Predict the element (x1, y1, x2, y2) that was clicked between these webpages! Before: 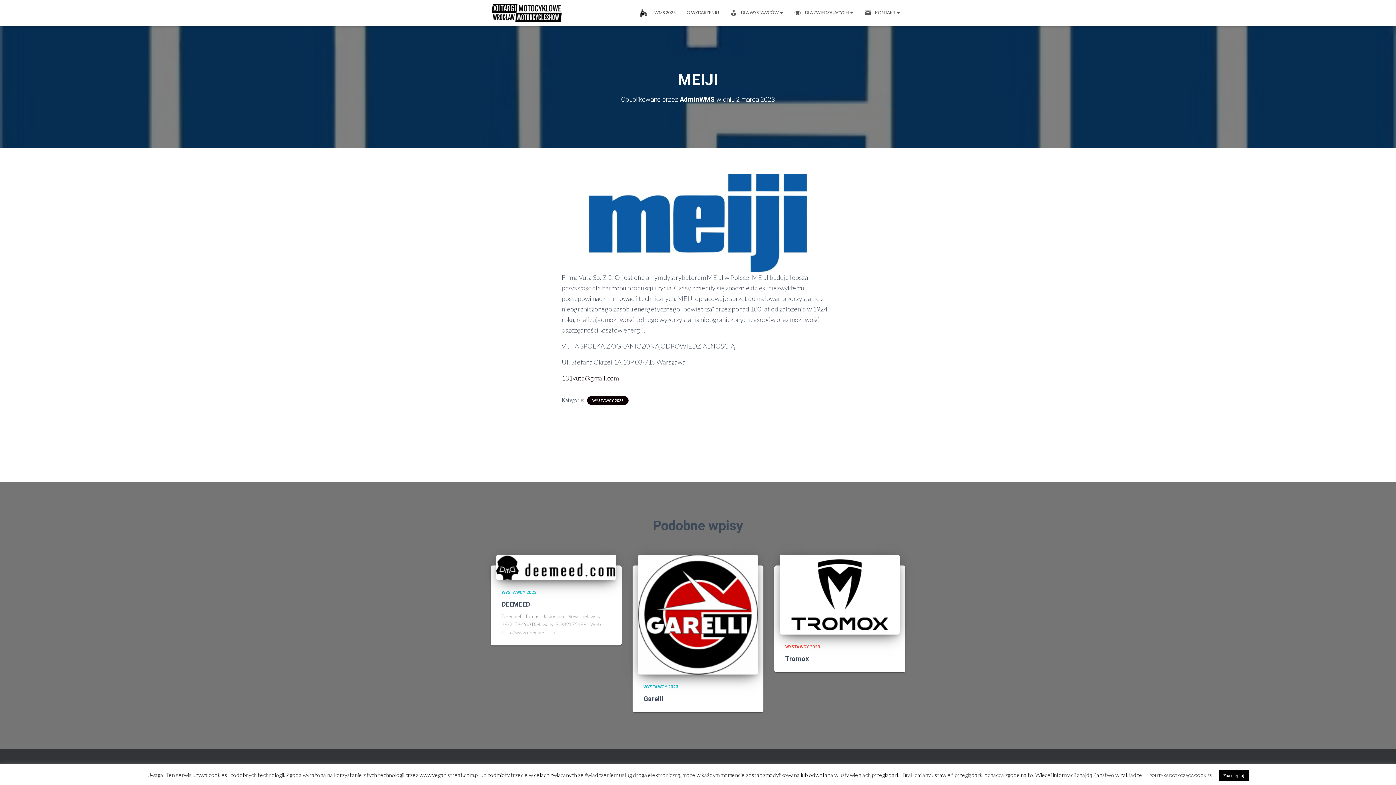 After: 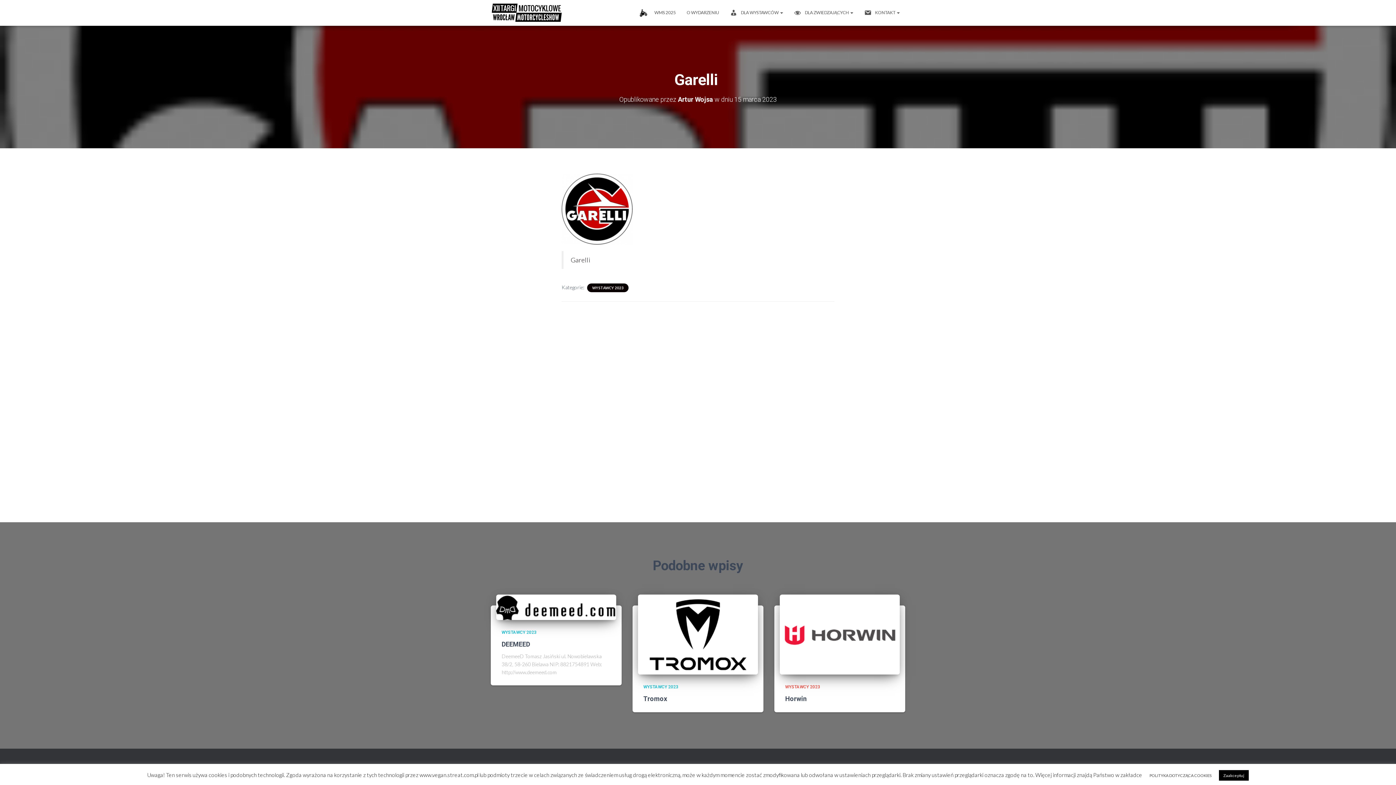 Action: bbox: (643, 695, 665, 702) label: Garelli 